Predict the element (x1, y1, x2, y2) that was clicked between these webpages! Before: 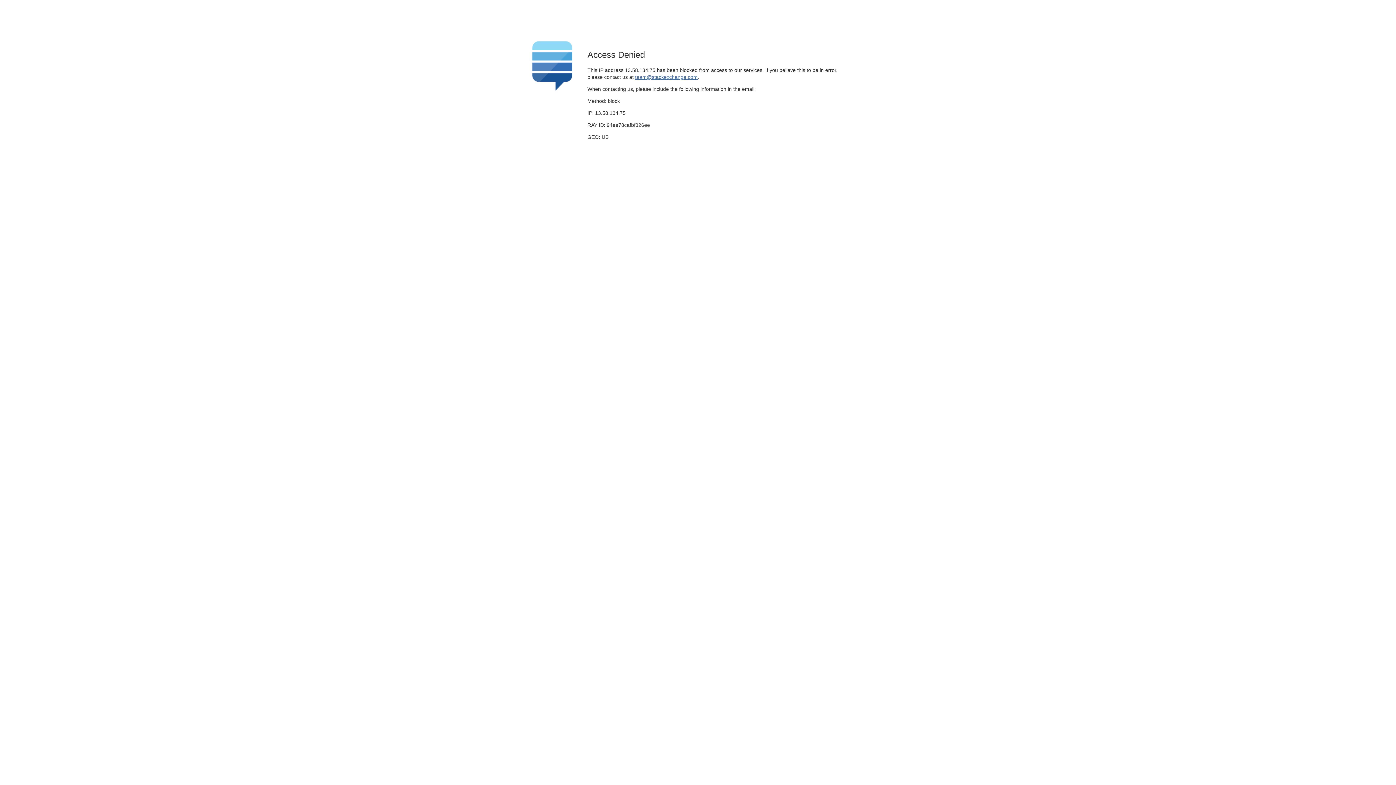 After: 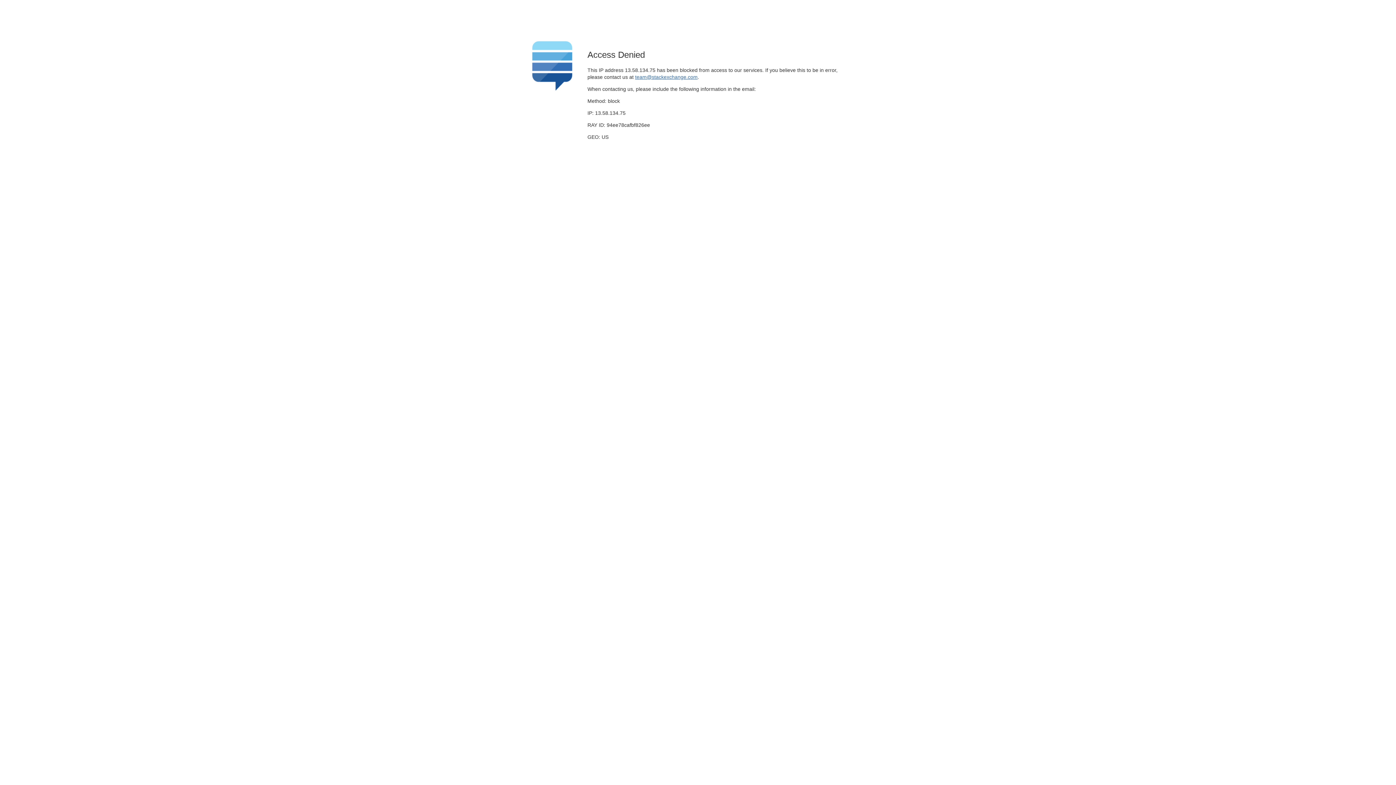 Action: label: team@stackexchange.com bbox: (635, 74, 697, 79)